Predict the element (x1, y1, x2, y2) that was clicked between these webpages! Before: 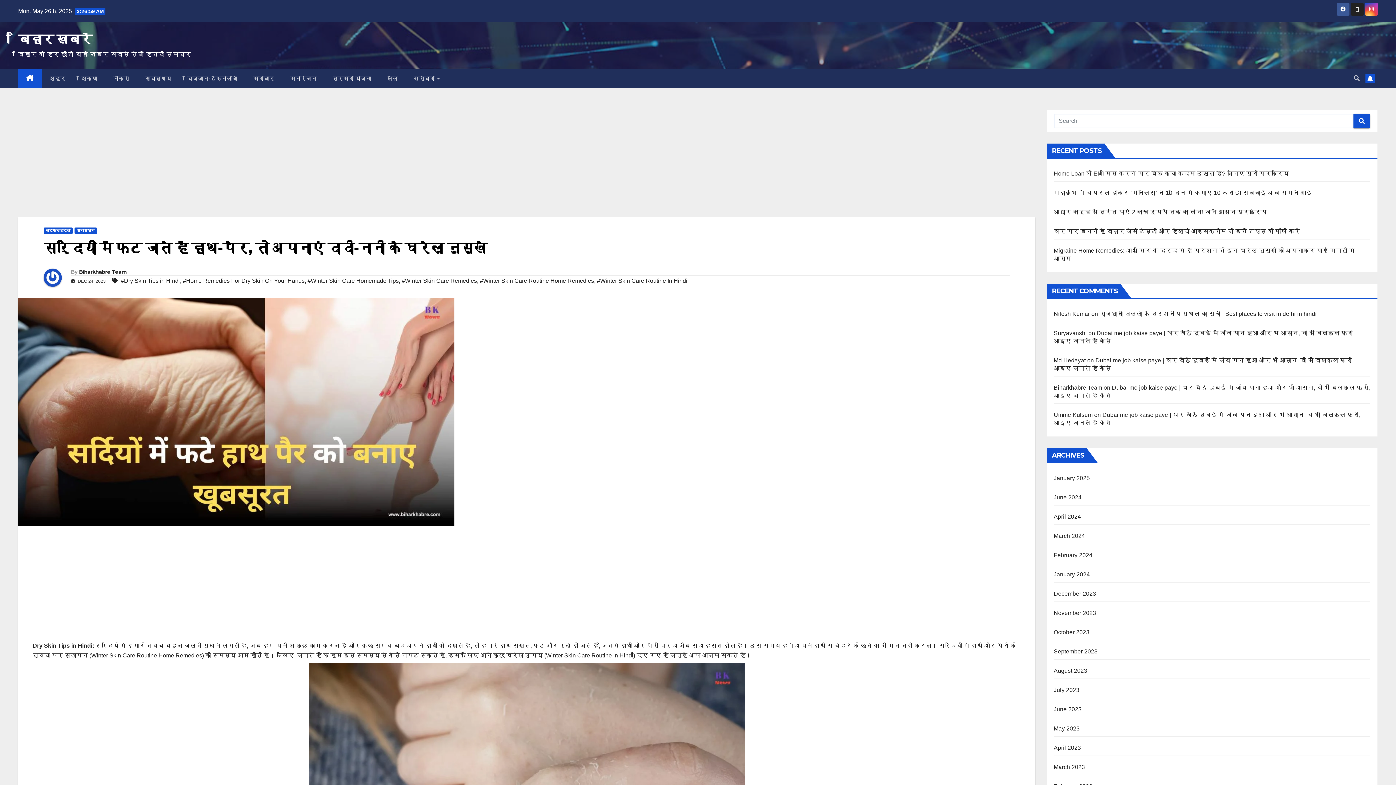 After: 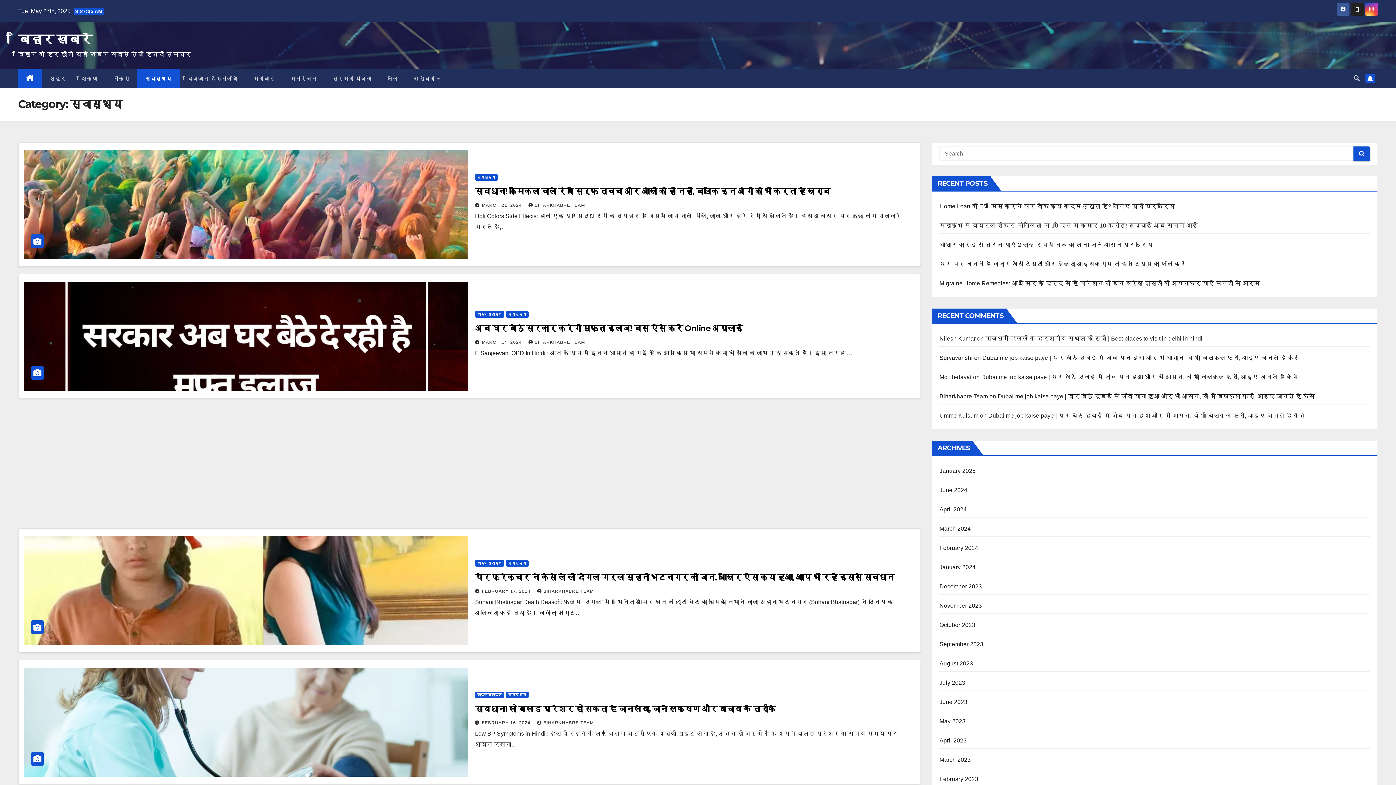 Action: bbox: (74, 227, 97, 234) label: स्वास्थ्य